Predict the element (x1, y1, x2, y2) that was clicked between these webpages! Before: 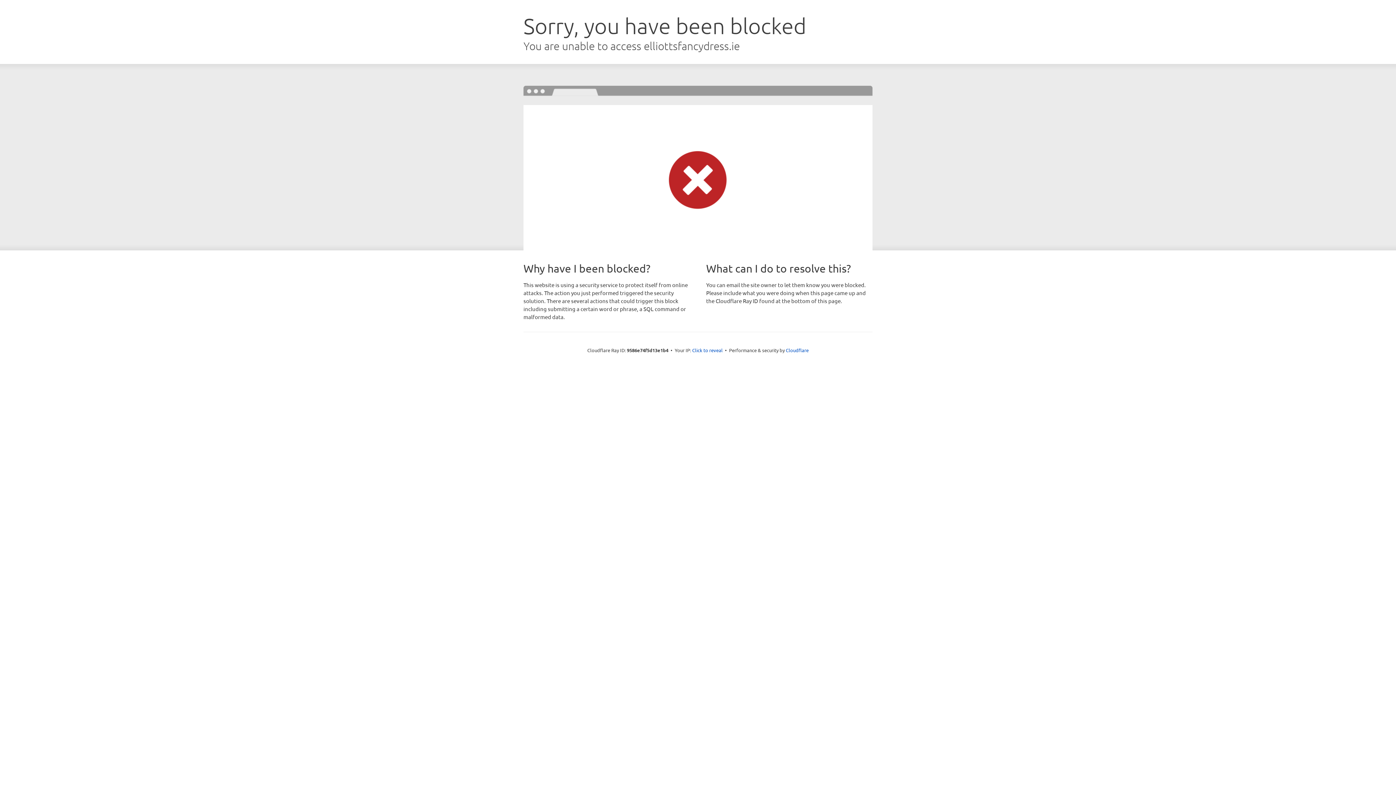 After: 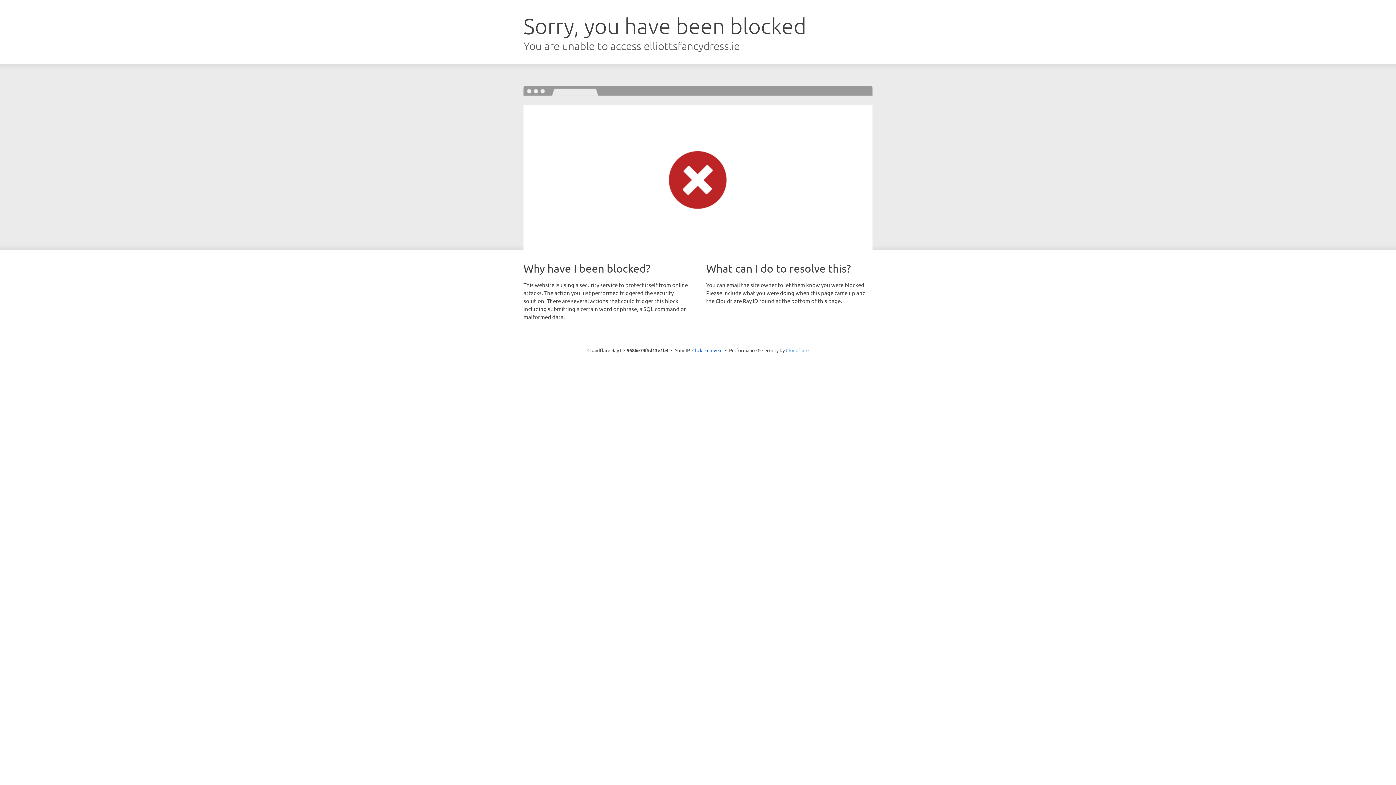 Action: bbox: (786, 347, 808, 353) label: Cloudflare